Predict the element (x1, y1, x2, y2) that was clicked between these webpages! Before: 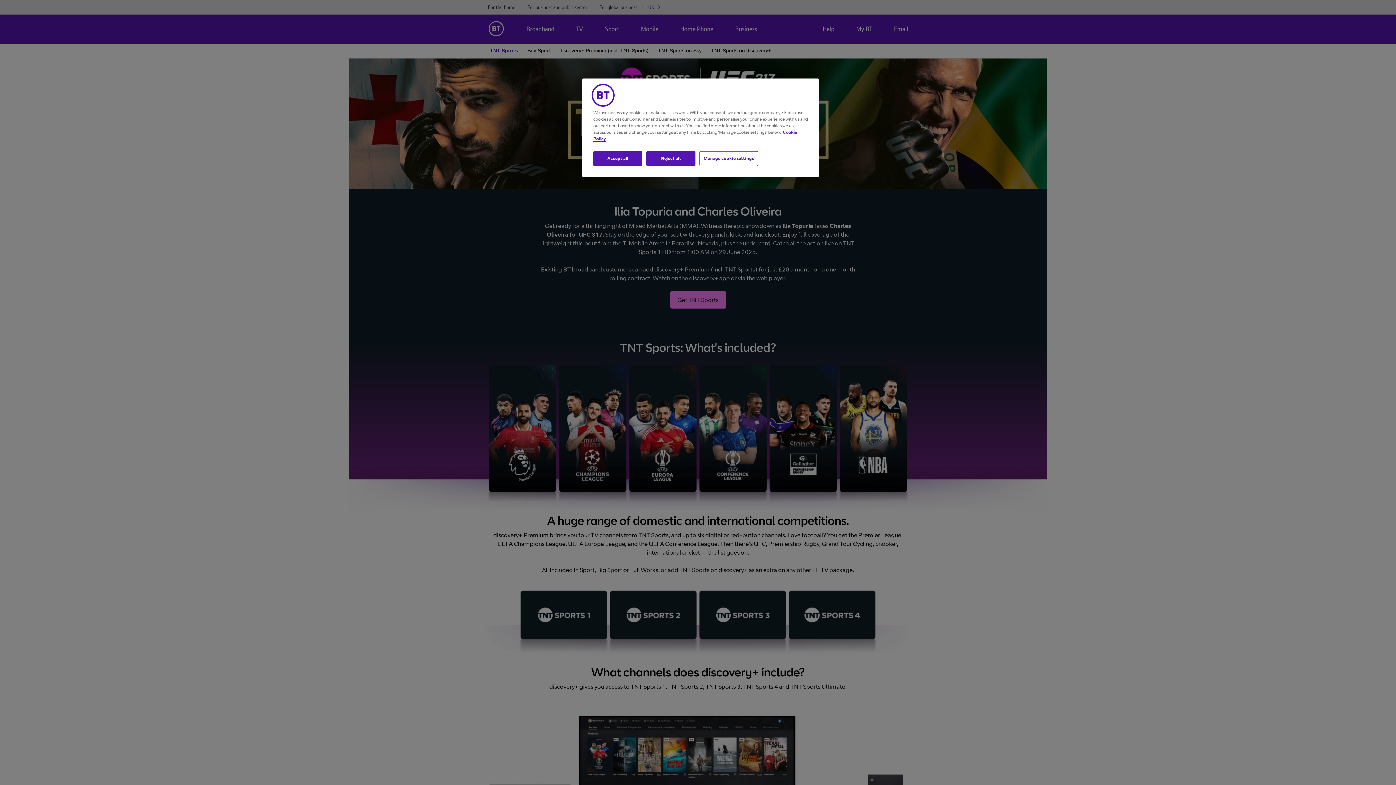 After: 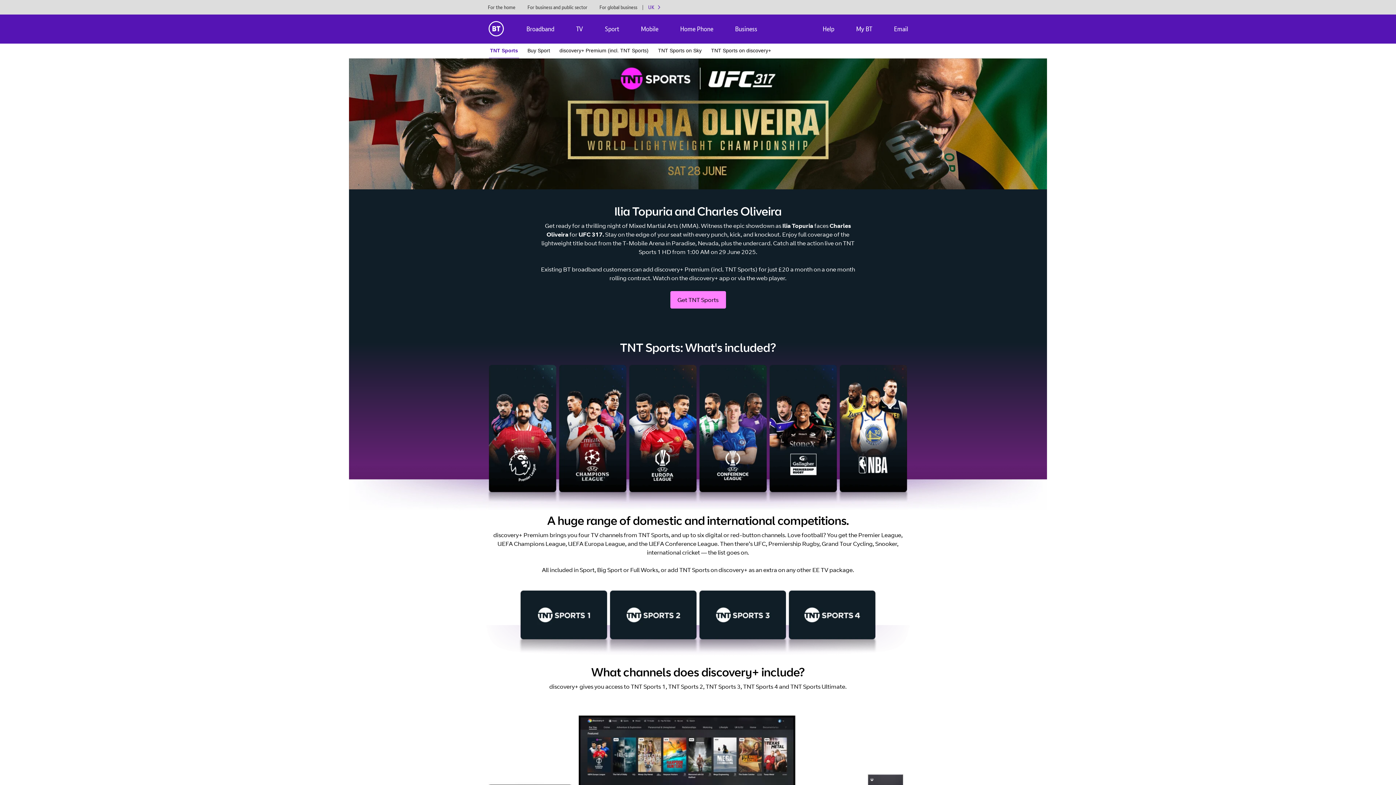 Action: label: Reject all bbox: (646, 151, 695, 166)